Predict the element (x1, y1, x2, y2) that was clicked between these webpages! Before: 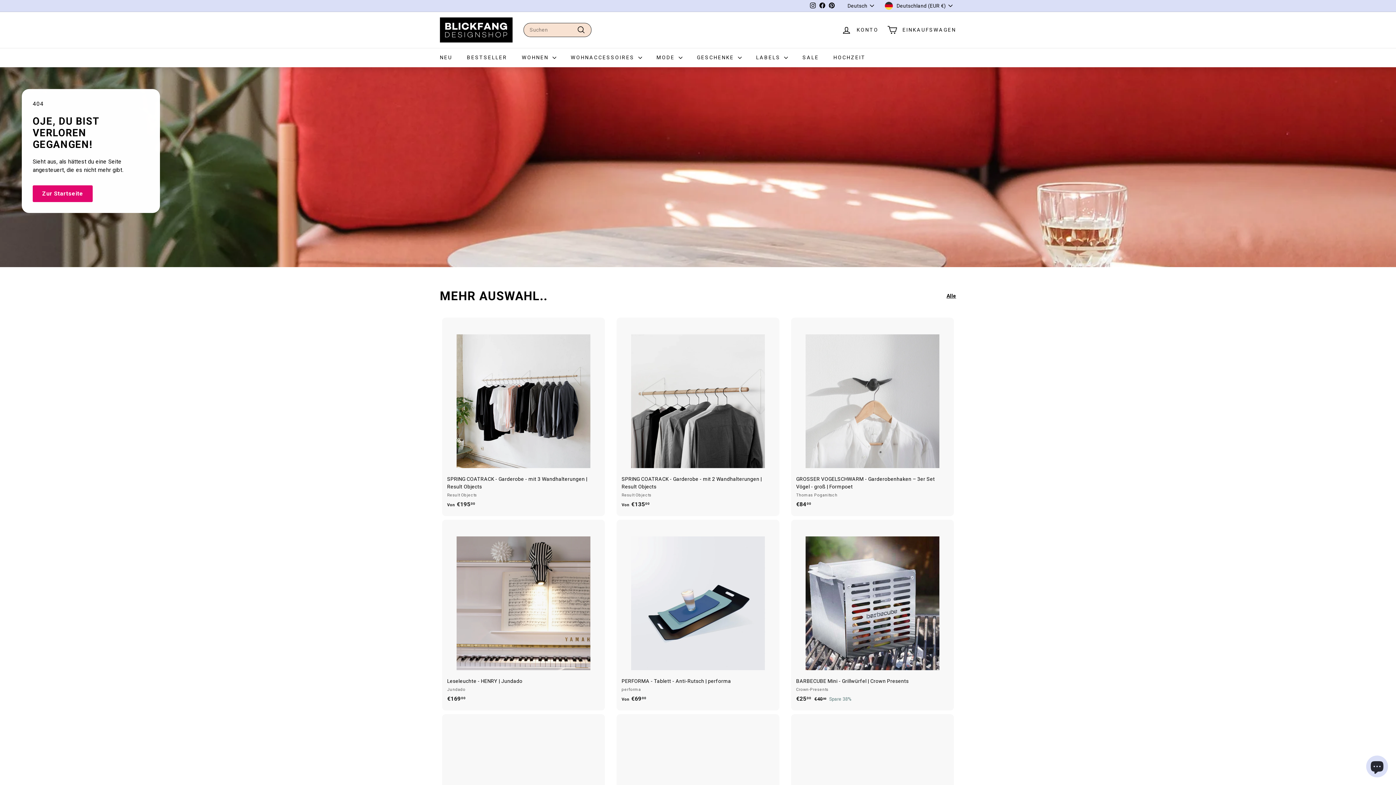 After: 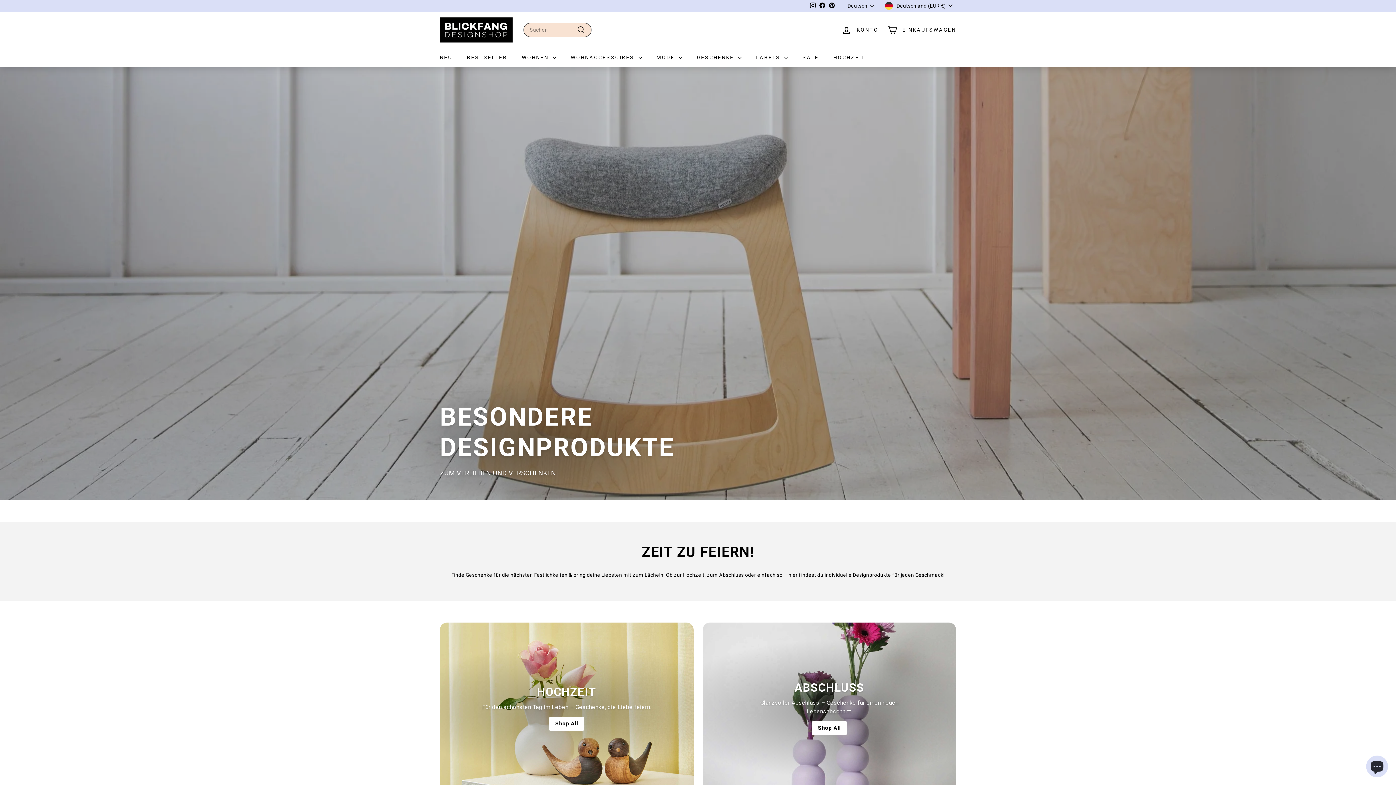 Action: bbox: (440, 17, 512, 42)